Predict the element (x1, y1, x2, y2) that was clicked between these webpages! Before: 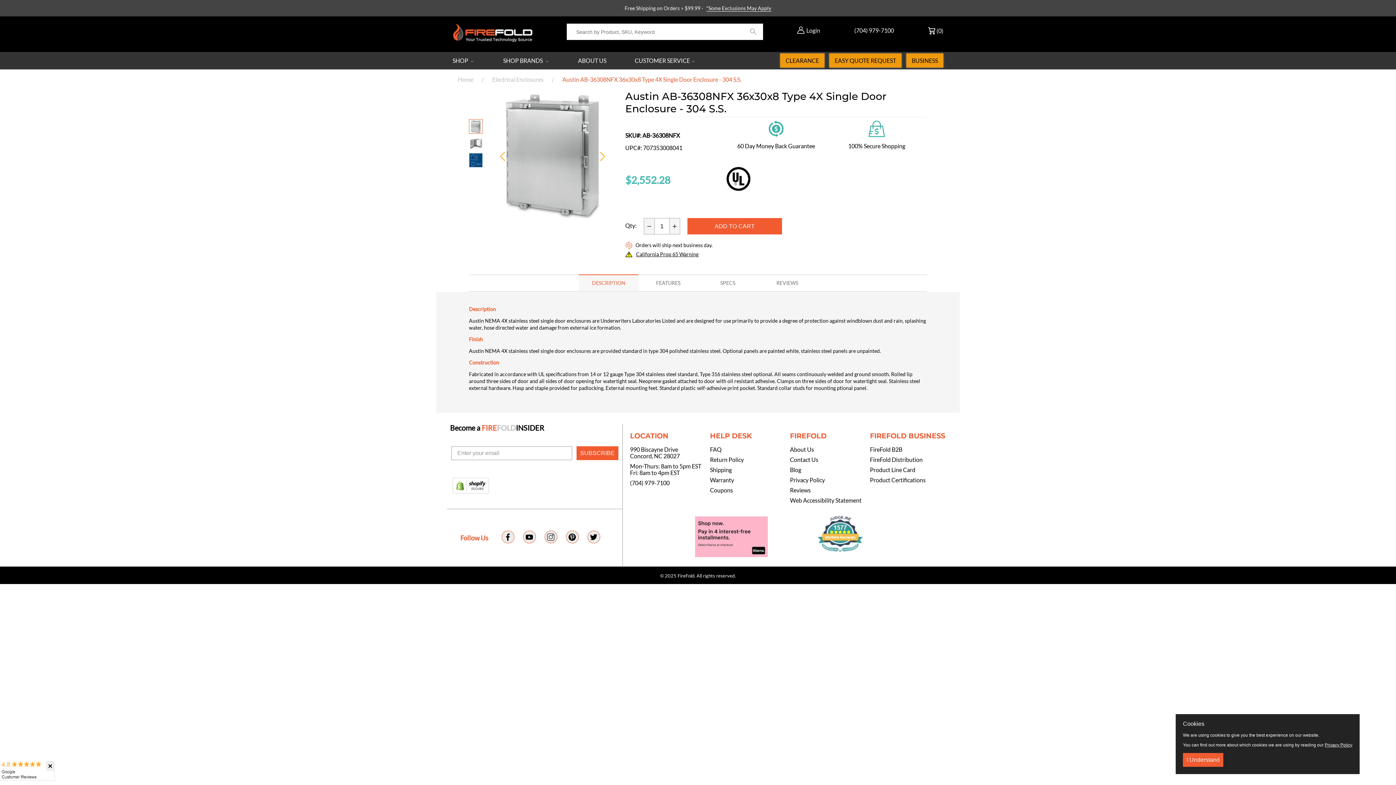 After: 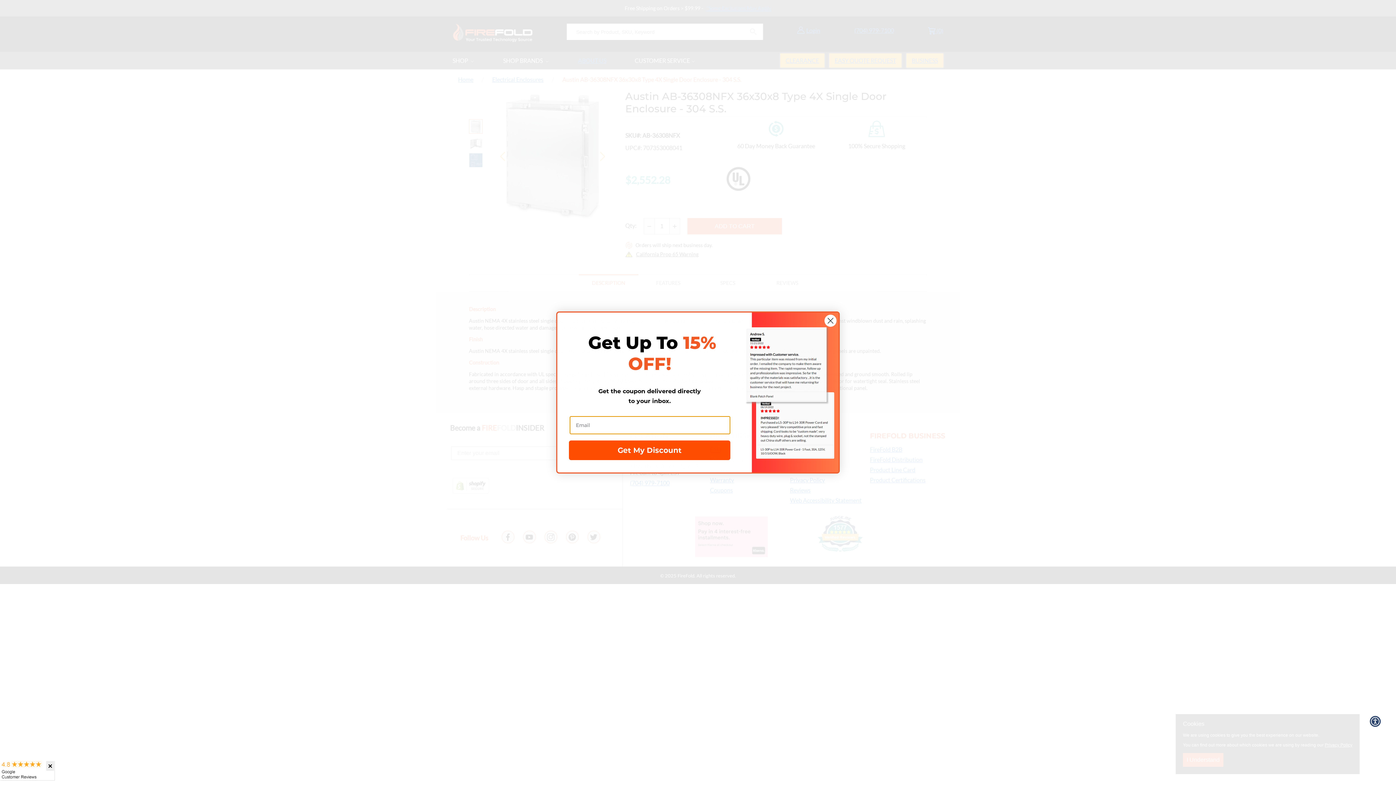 Action: label: Translation missing: en.cart.general.reduce_quantity bbox: (643, 218, 654, 234)